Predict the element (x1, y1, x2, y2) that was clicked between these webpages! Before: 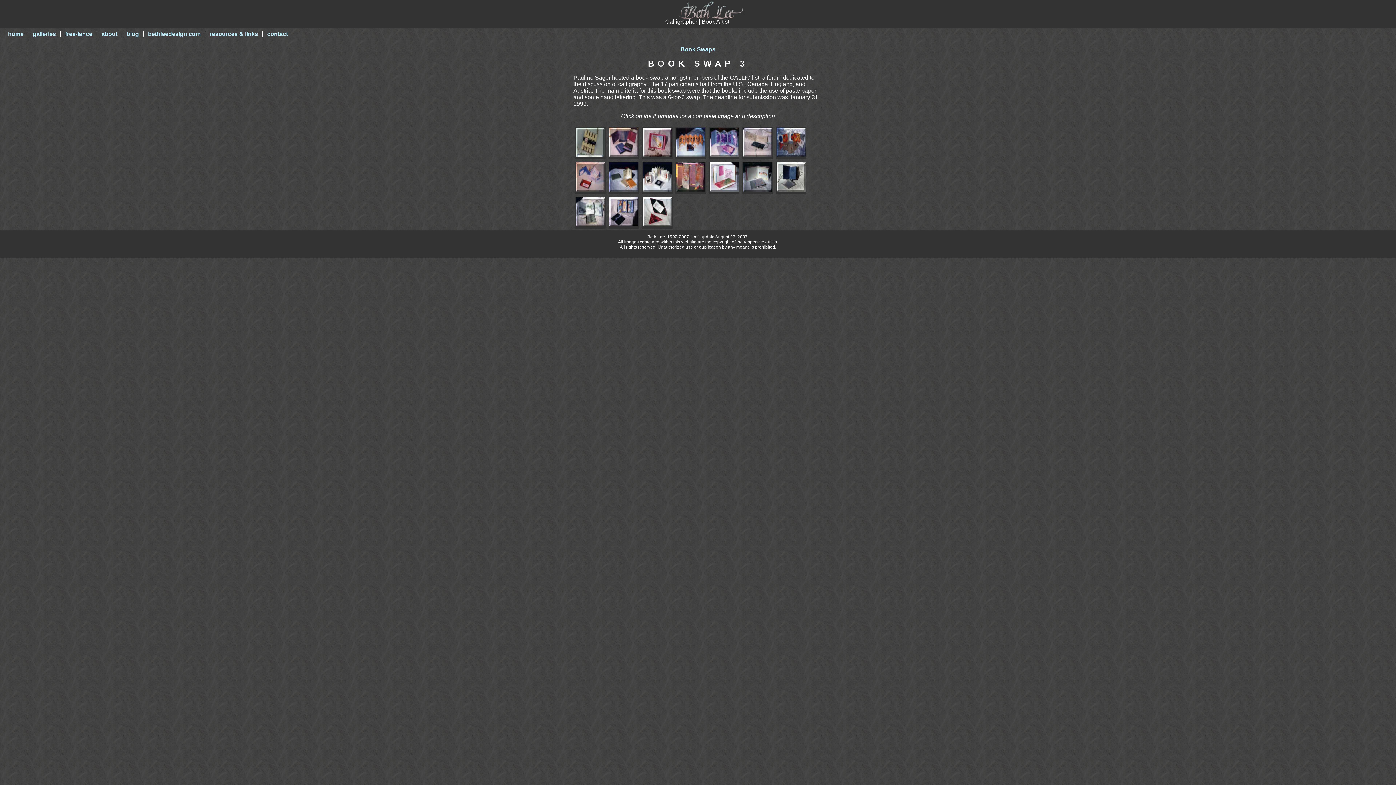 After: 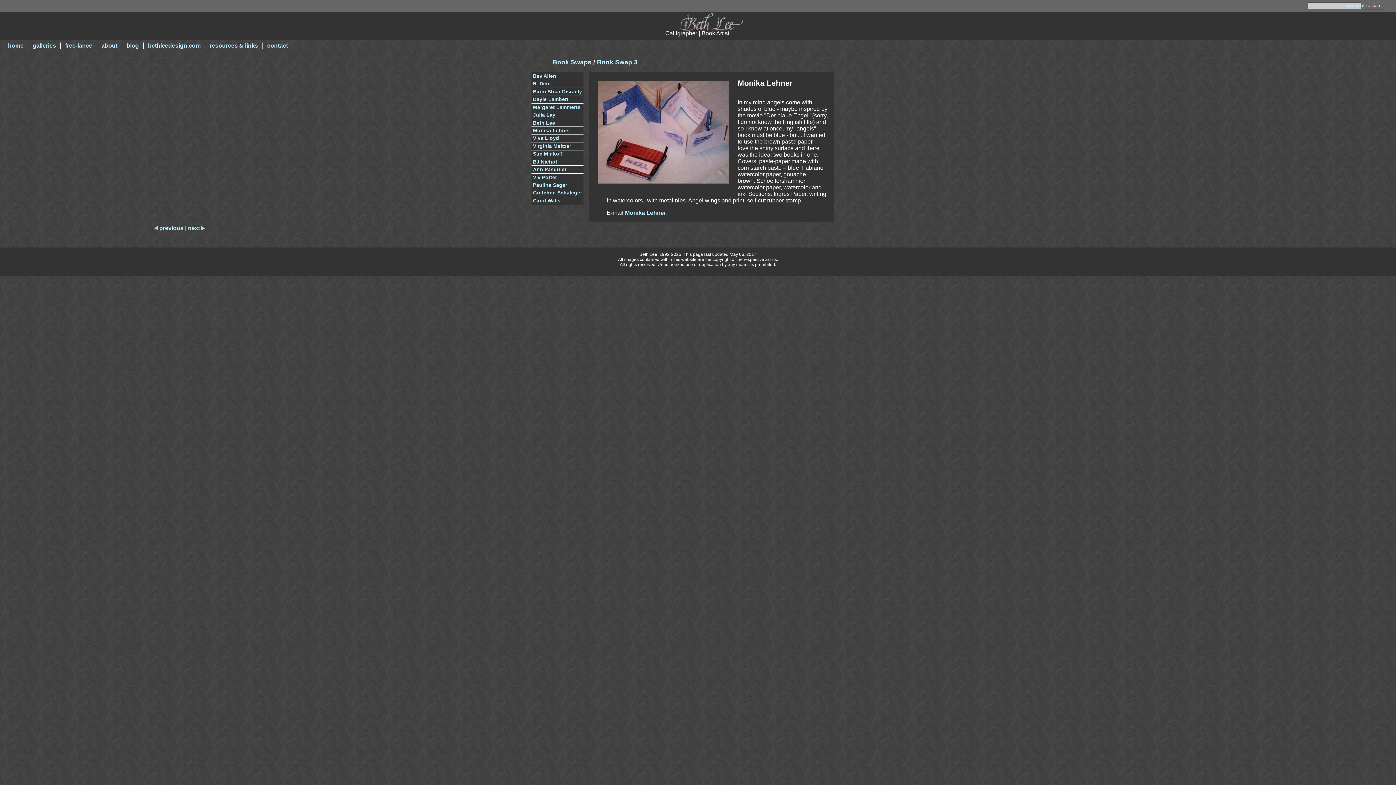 Action: bbox: (575, 186, 604, 192)